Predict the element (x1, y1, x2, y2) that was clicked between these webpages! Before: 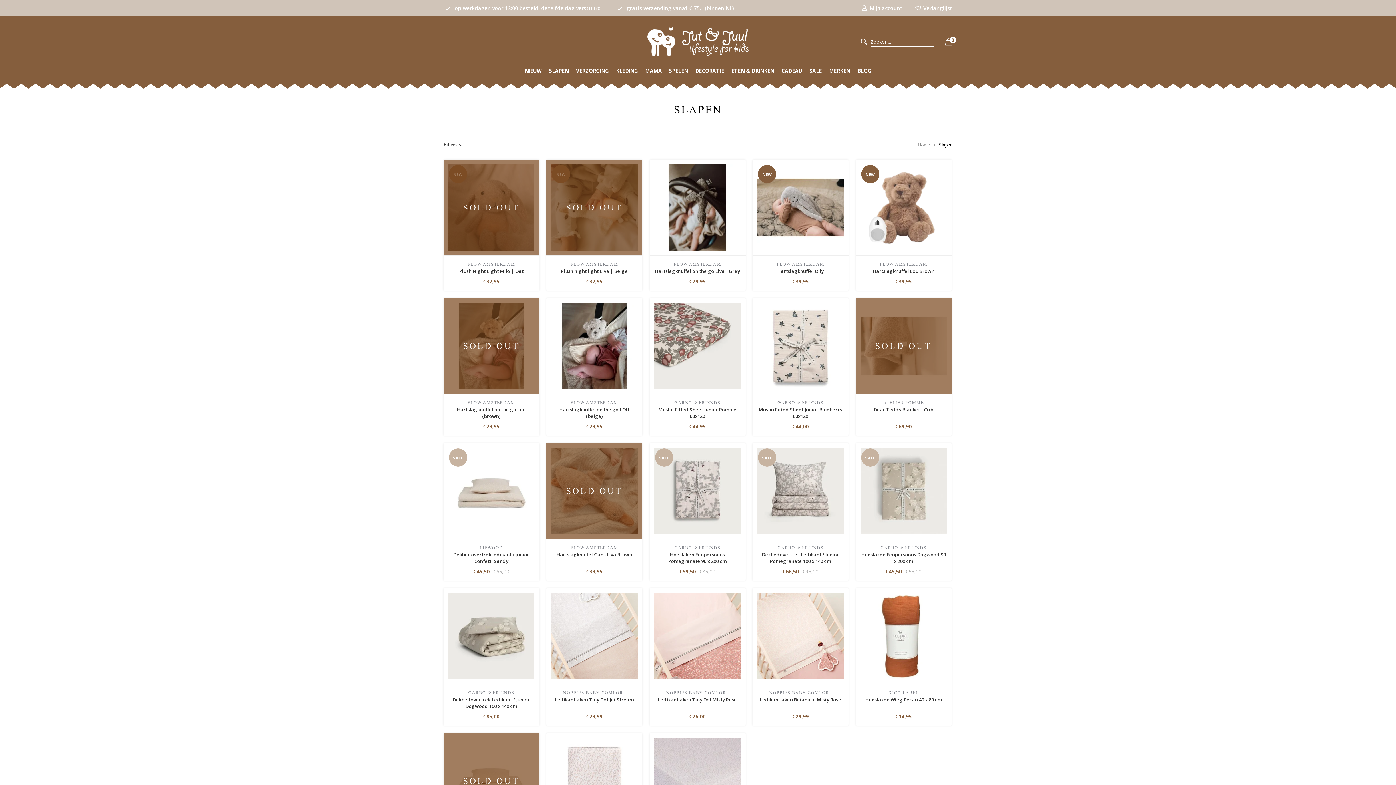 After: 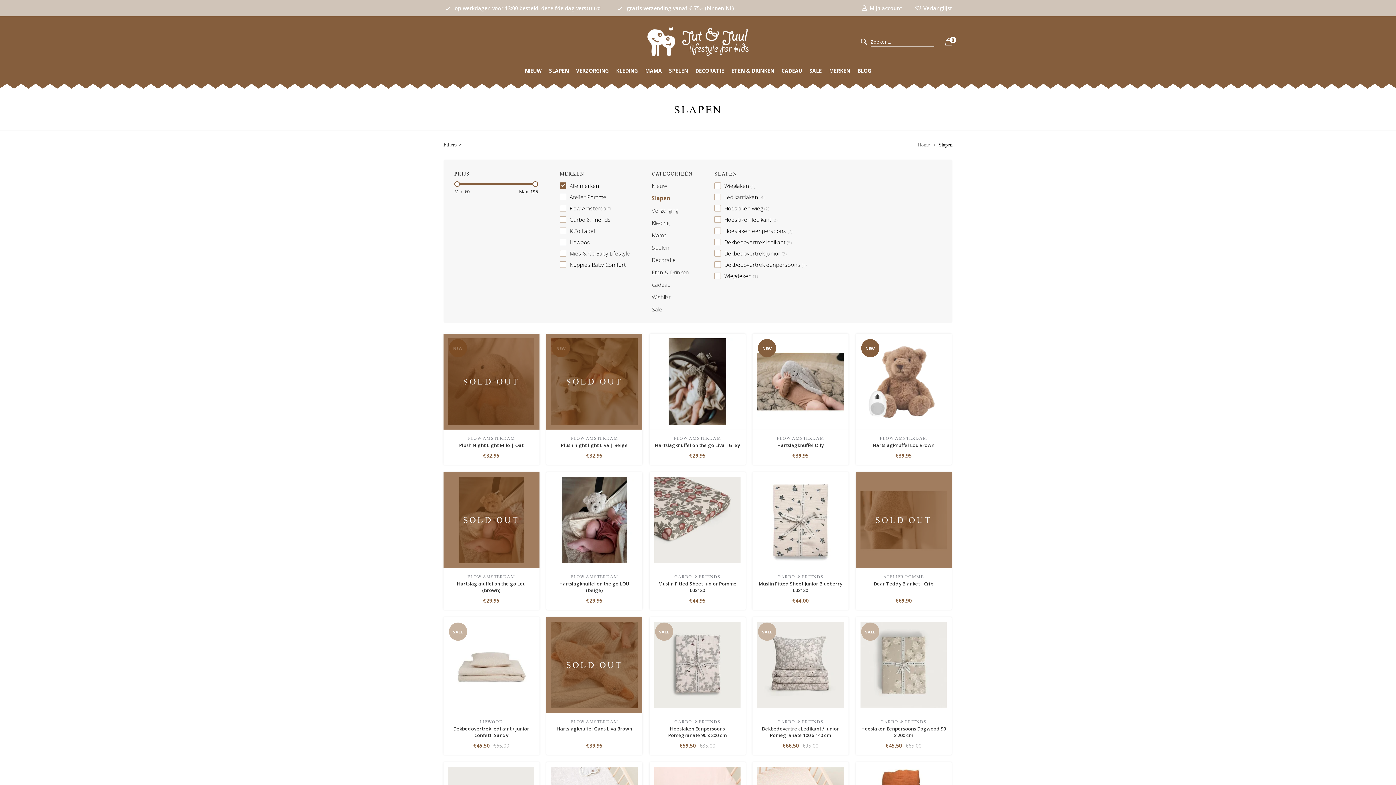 Action: label: Filters bbox: (443, 141, 462, 148)